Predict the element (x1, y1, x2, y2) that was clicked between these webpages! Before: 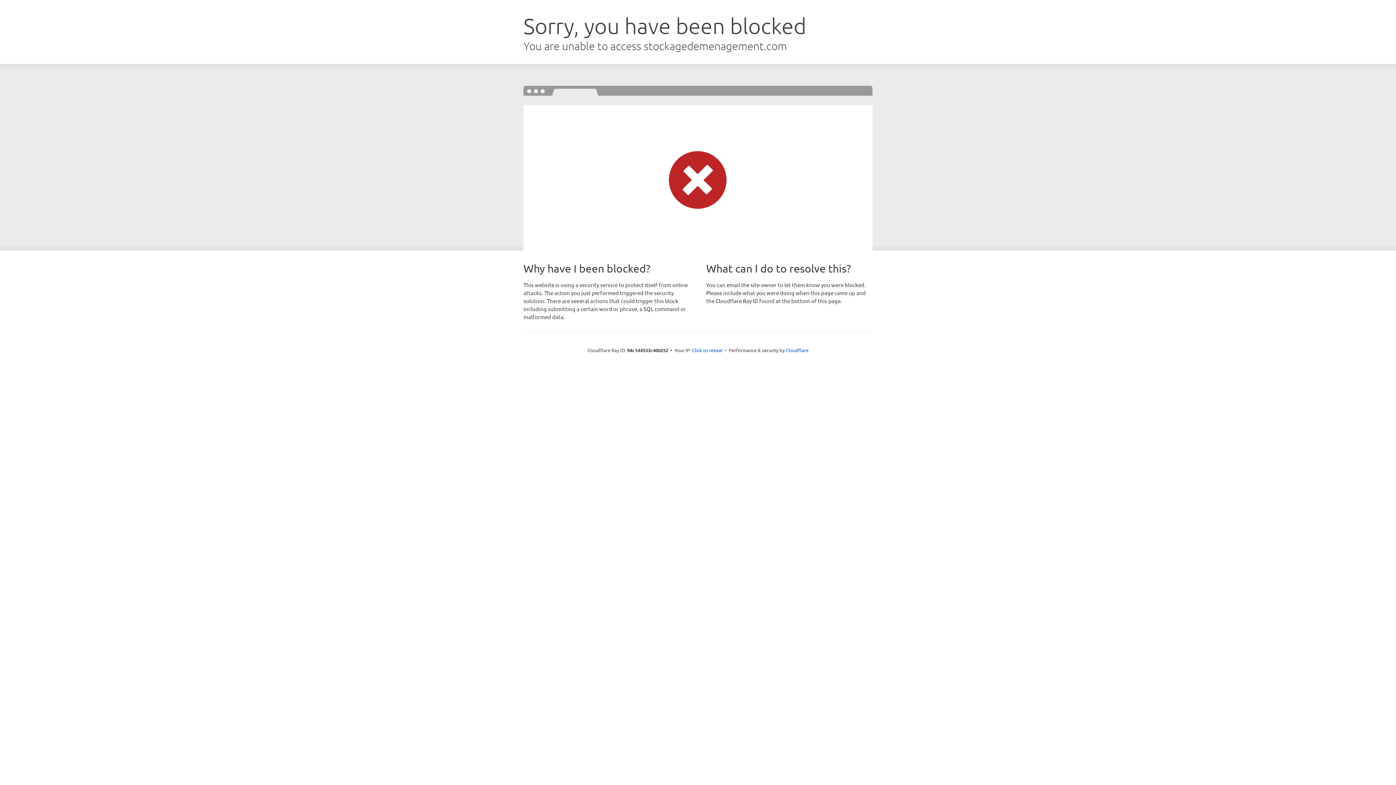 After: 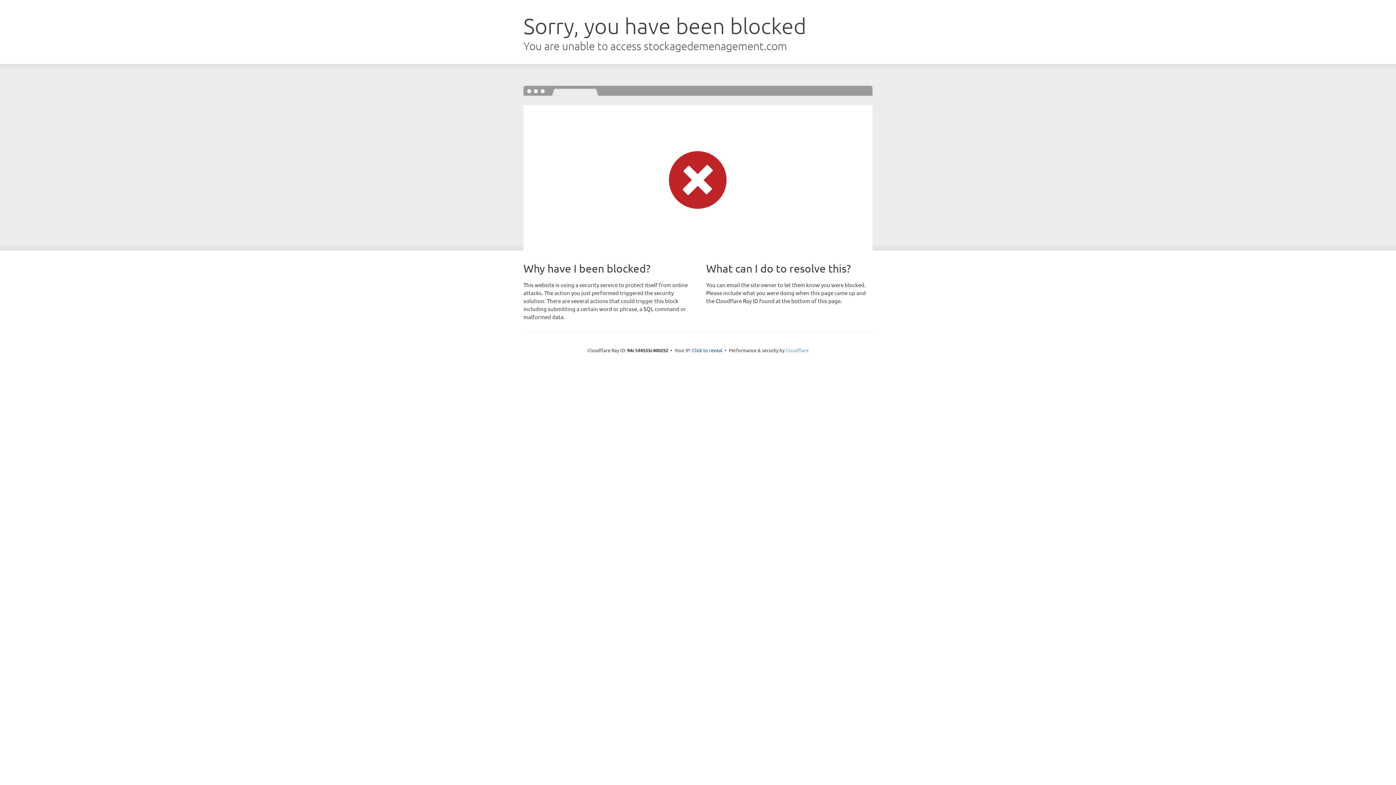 Action: bbox: (785, 347, 808, 353) label: Cloudflare